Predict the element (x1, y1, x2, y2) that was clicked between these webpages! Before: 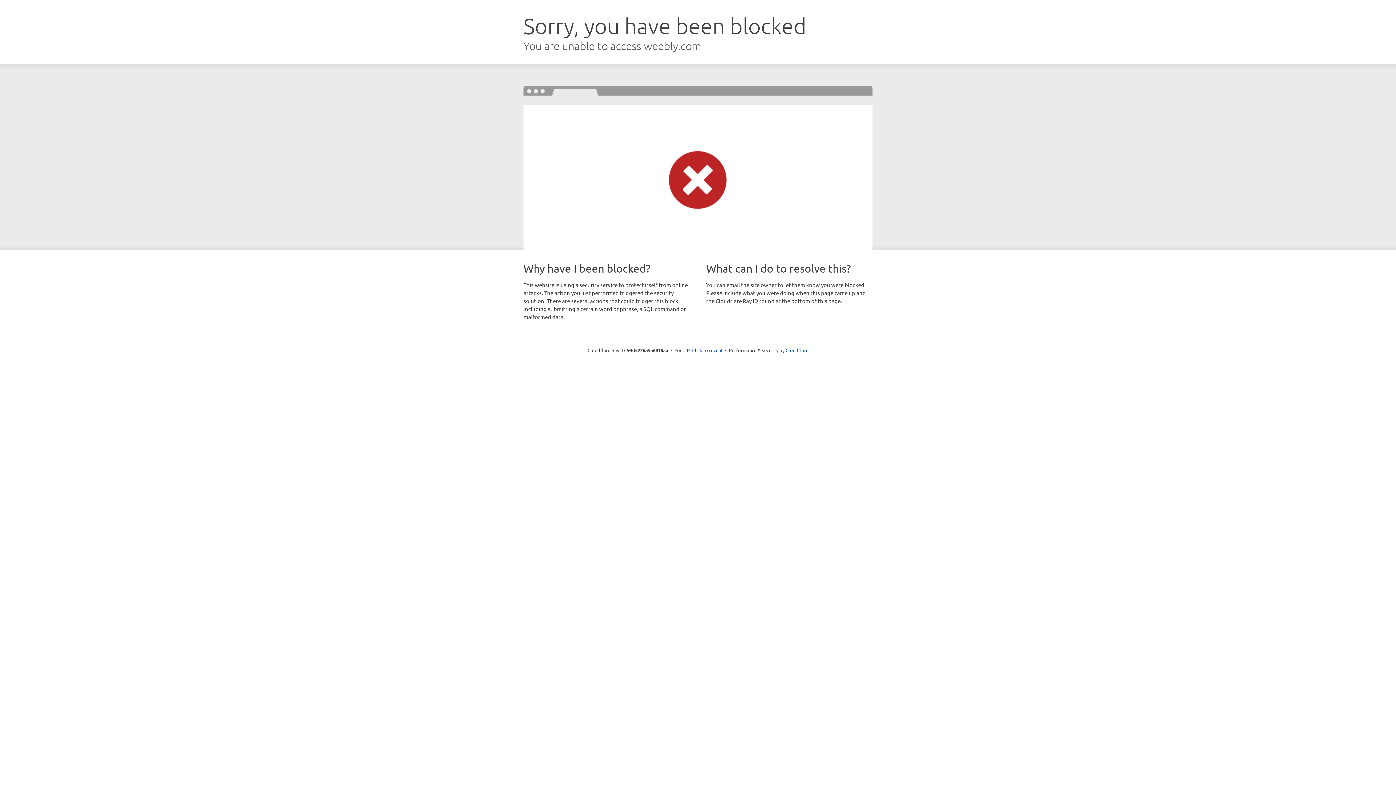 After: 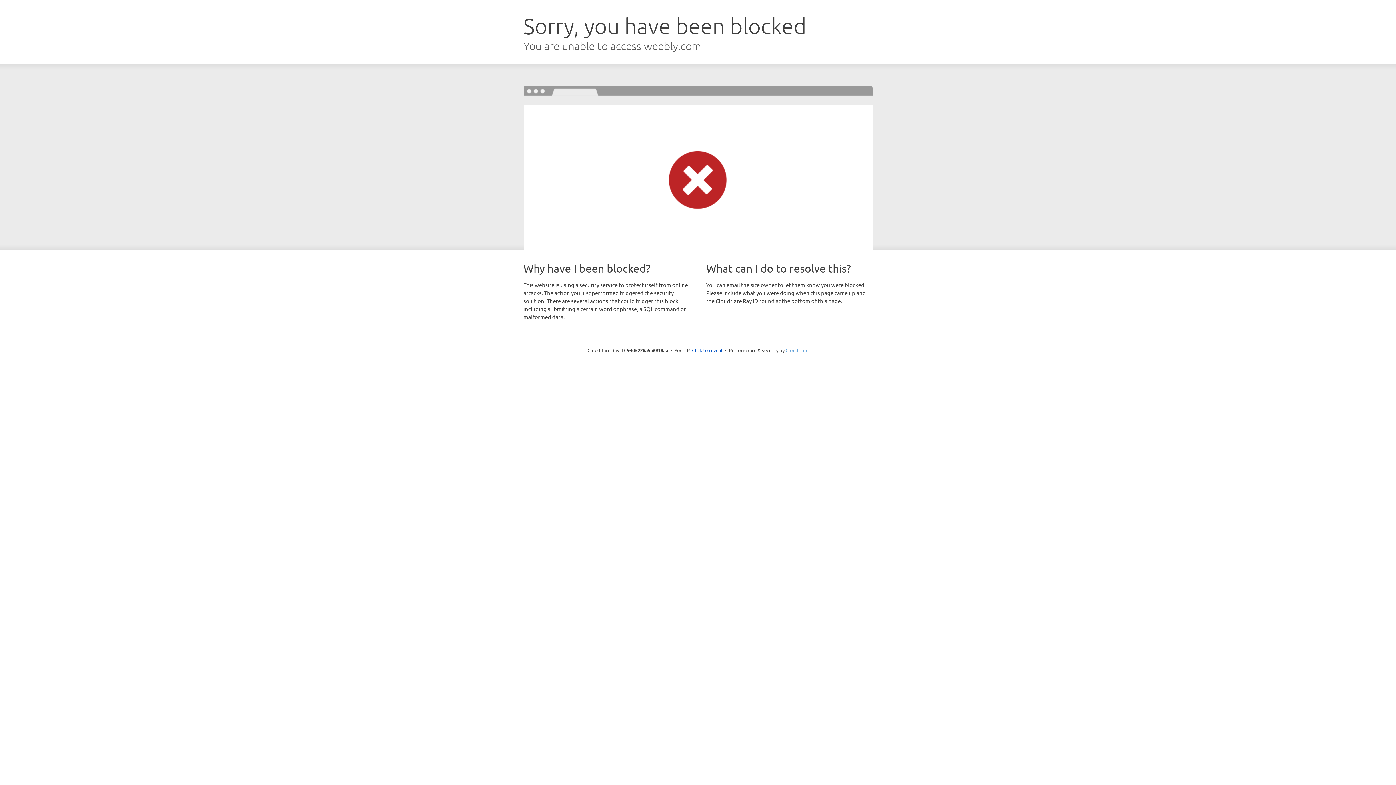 Action: bbox: (785, 347, 808, 353) label: Cloudflare